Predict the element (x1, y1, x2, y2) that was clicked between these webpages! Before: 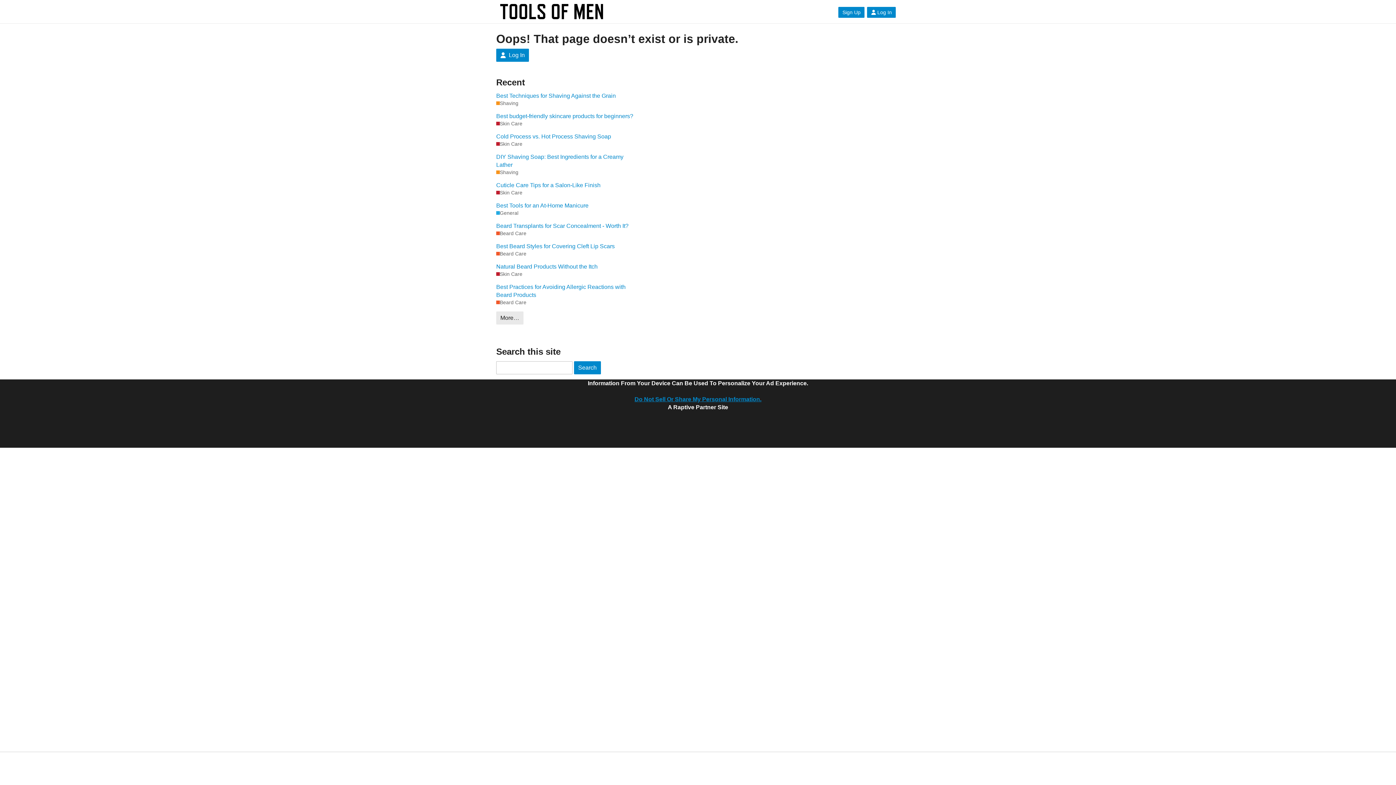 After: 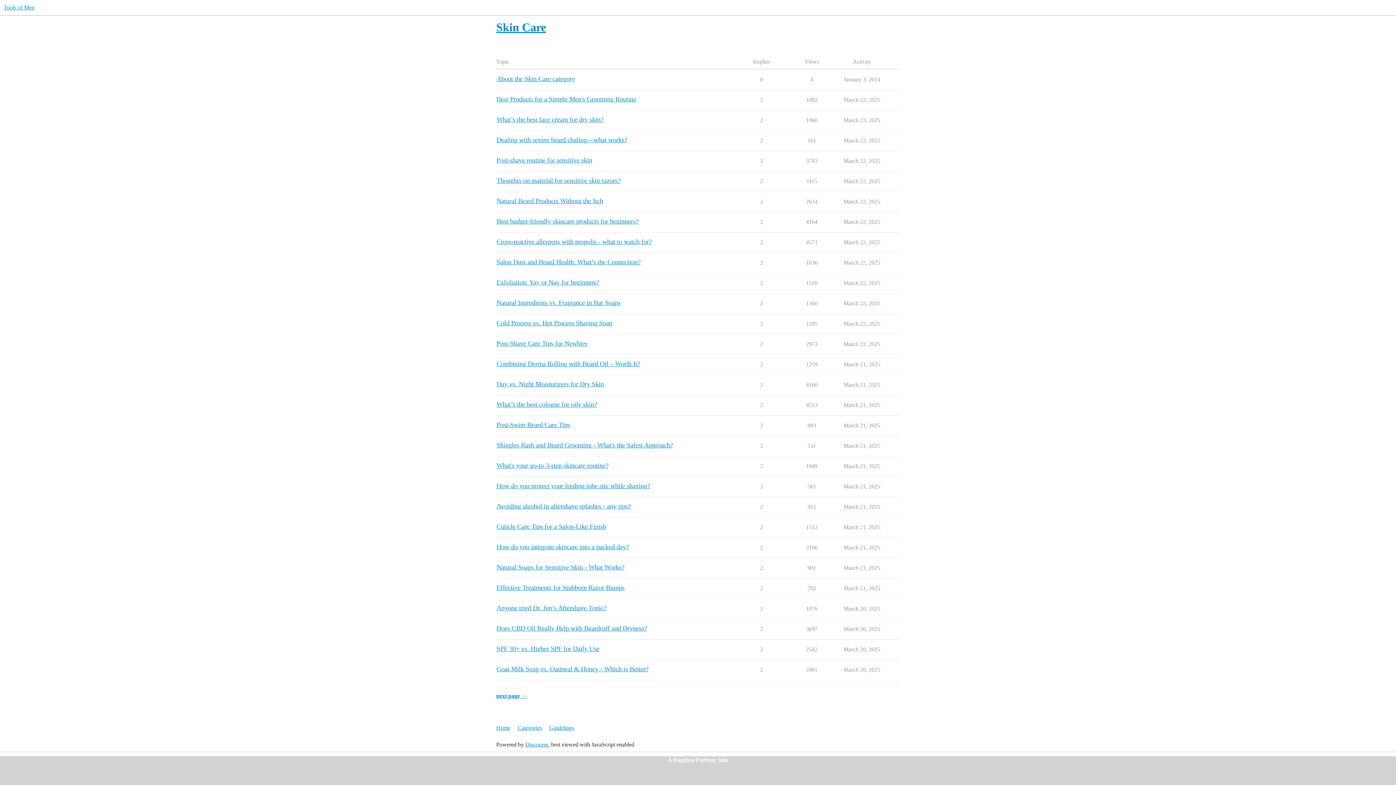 Action: label: Skin Care bbox: (496, 120, 522, 127)